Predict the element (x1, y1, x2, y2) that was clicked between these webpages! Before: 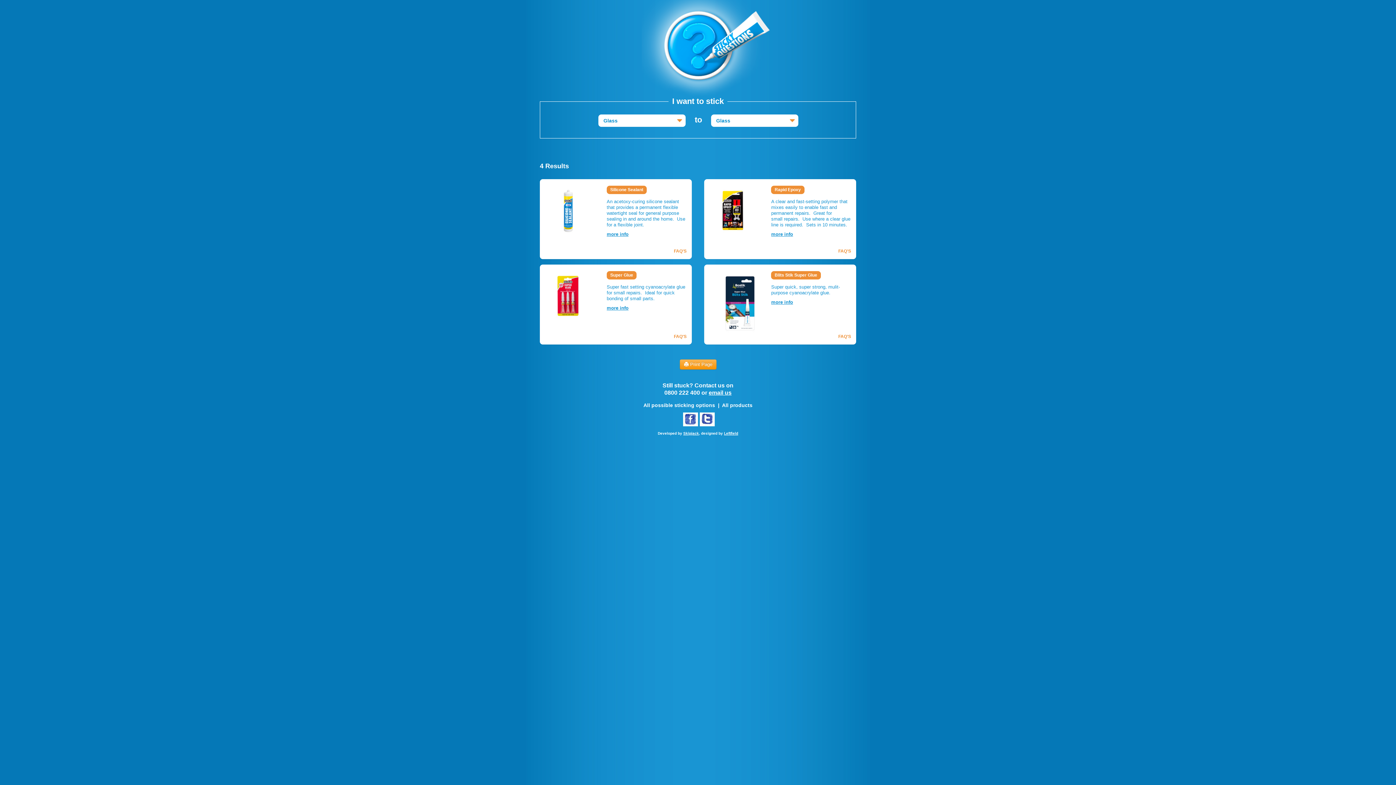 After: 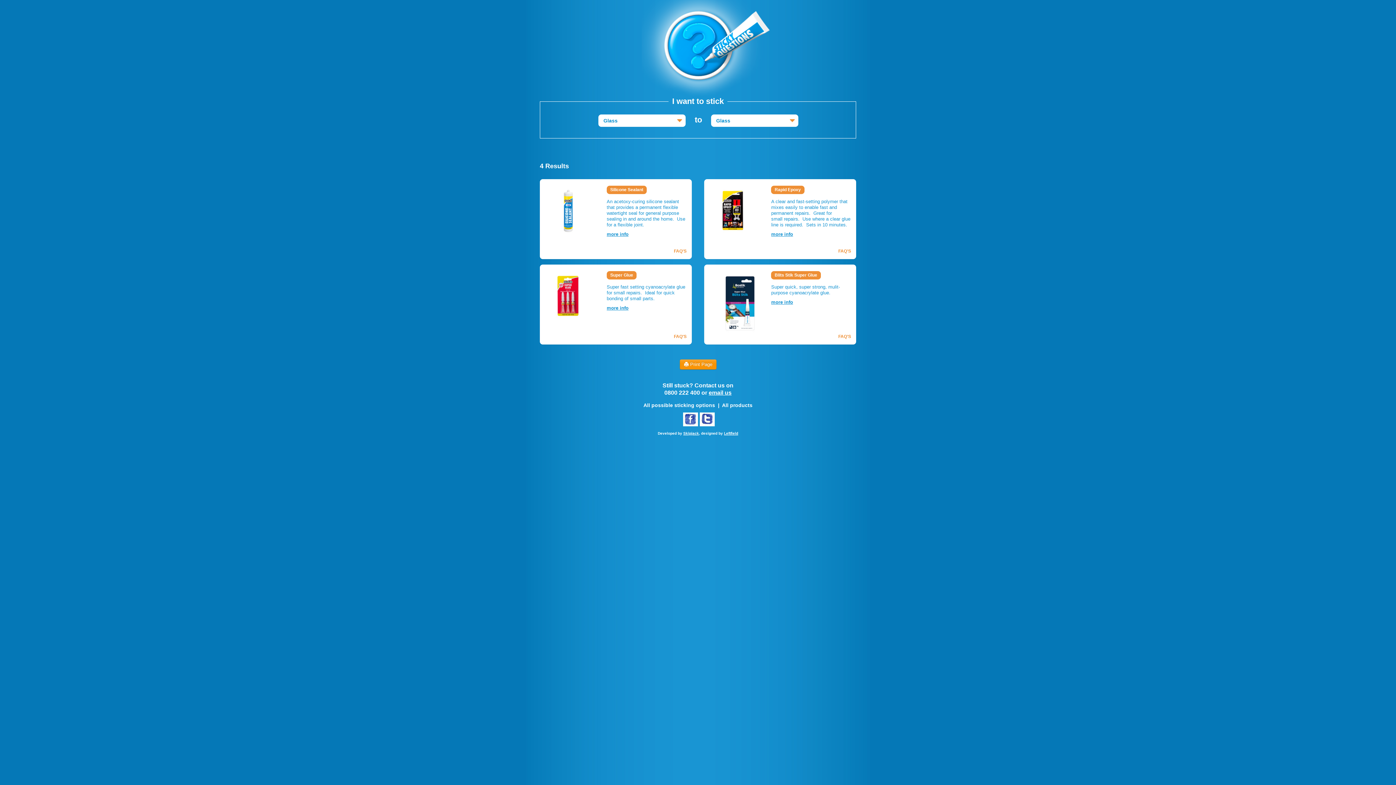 Action: bbox: (679, 359, 716, 369) label:  Print Page